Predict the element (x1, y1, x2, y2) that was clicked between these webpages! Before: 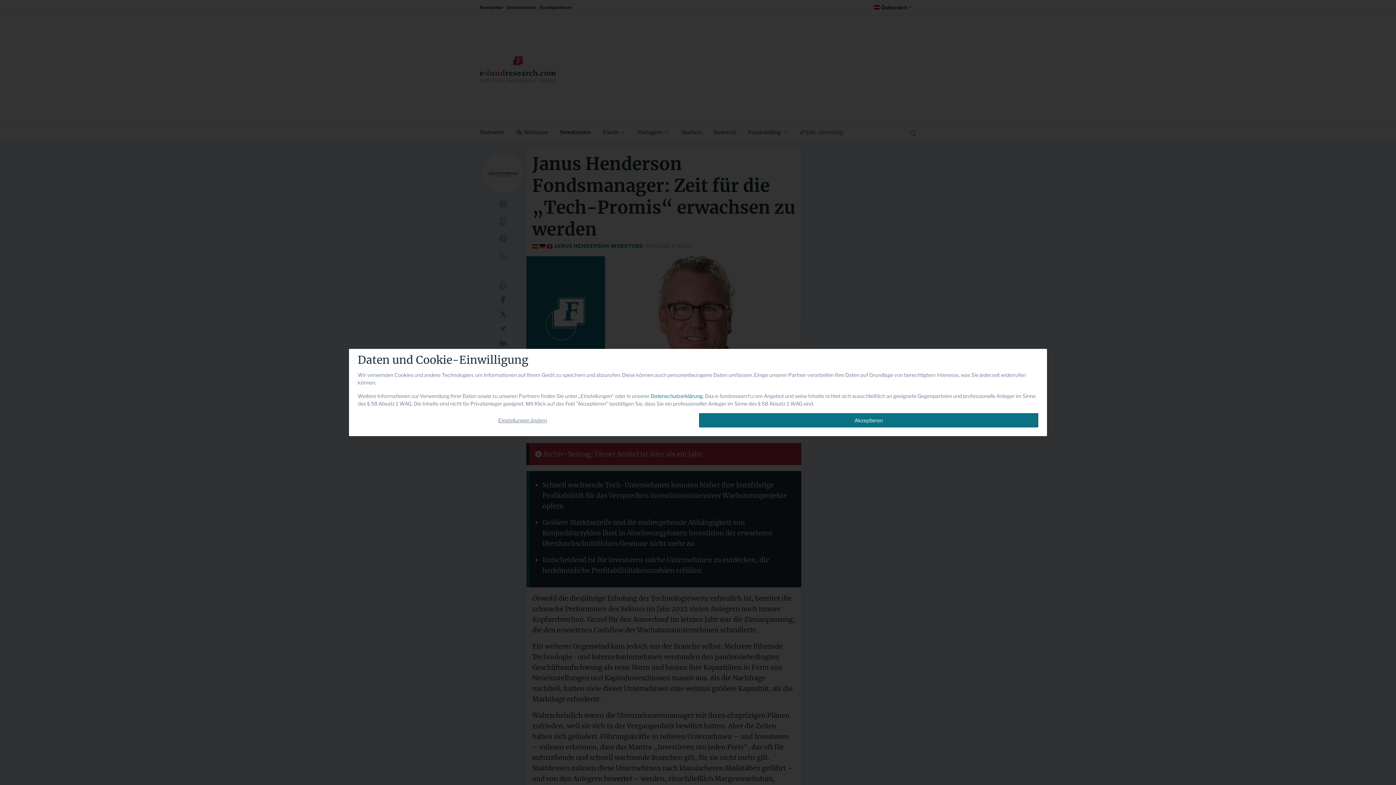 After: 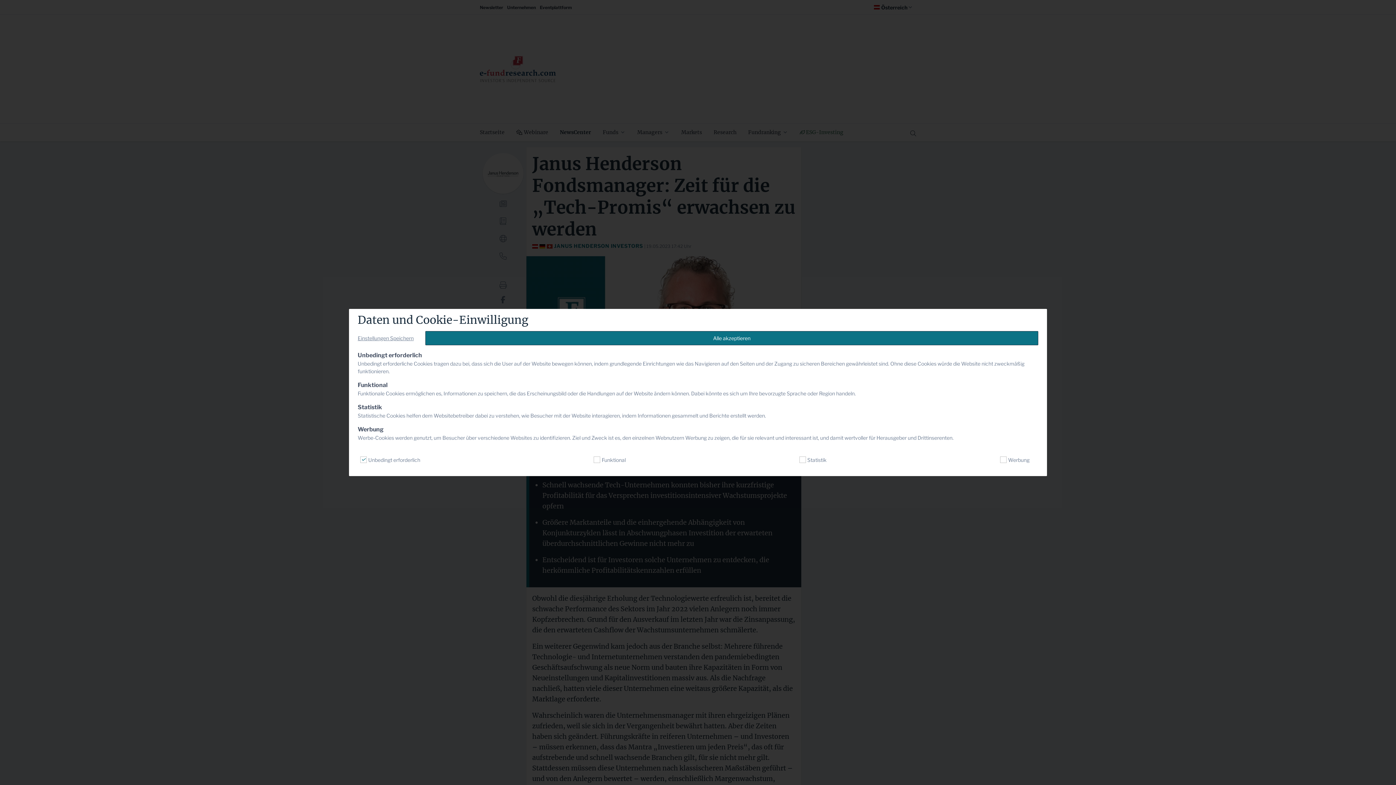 Action: label: Einstellungen ändern bbox: (357, 416, 687, 424)